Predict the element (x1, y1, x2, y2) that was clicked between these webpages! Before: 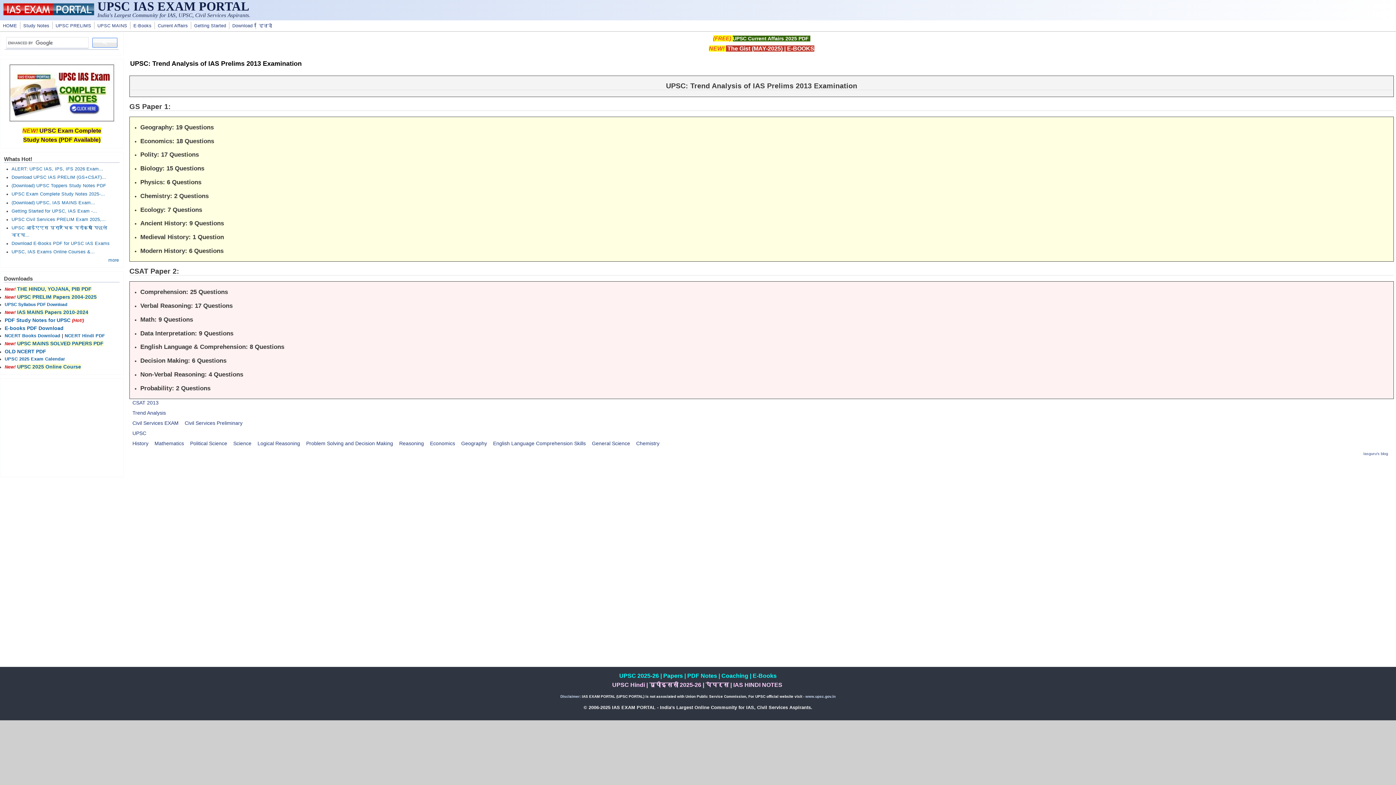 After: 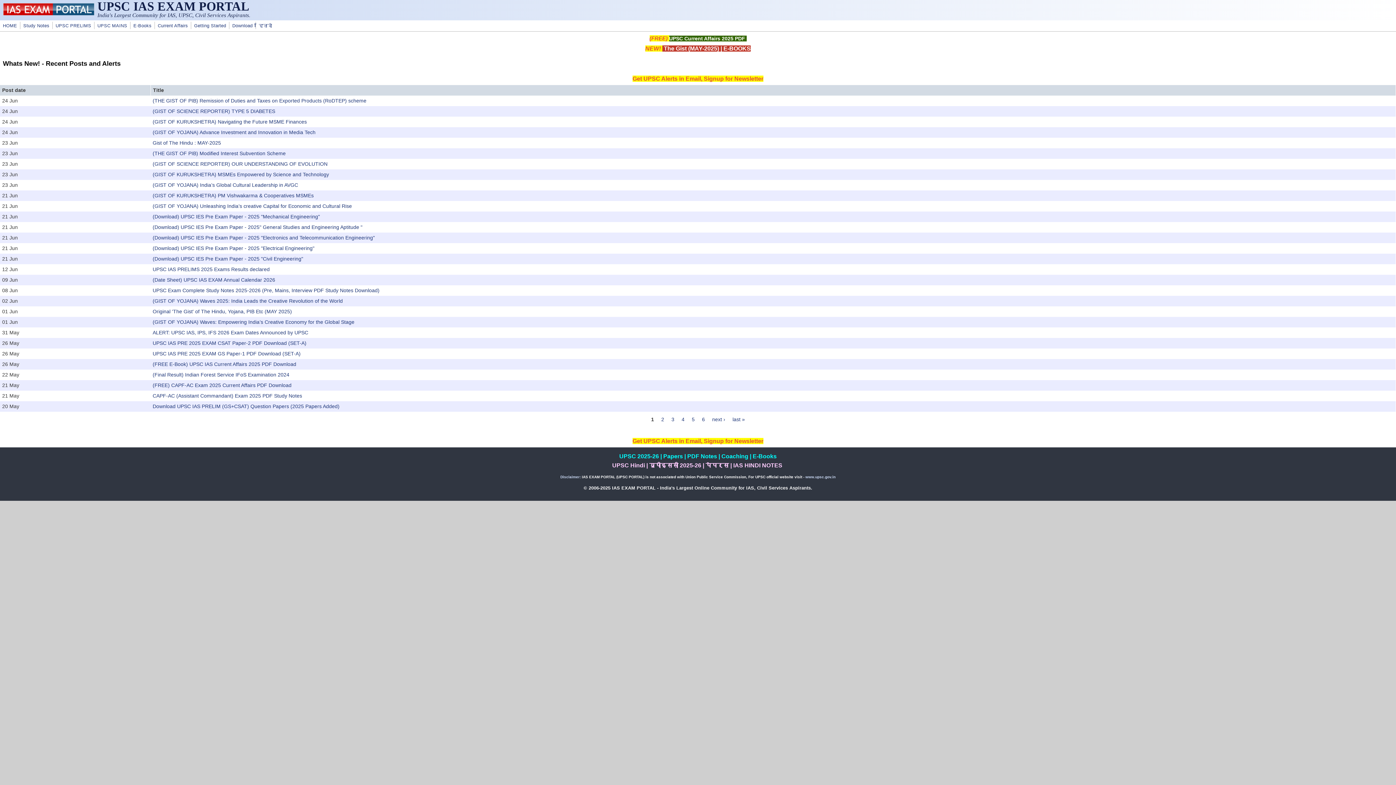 Action: bbox: (1363, 451, 1388, 455) label: Iasguru's blog